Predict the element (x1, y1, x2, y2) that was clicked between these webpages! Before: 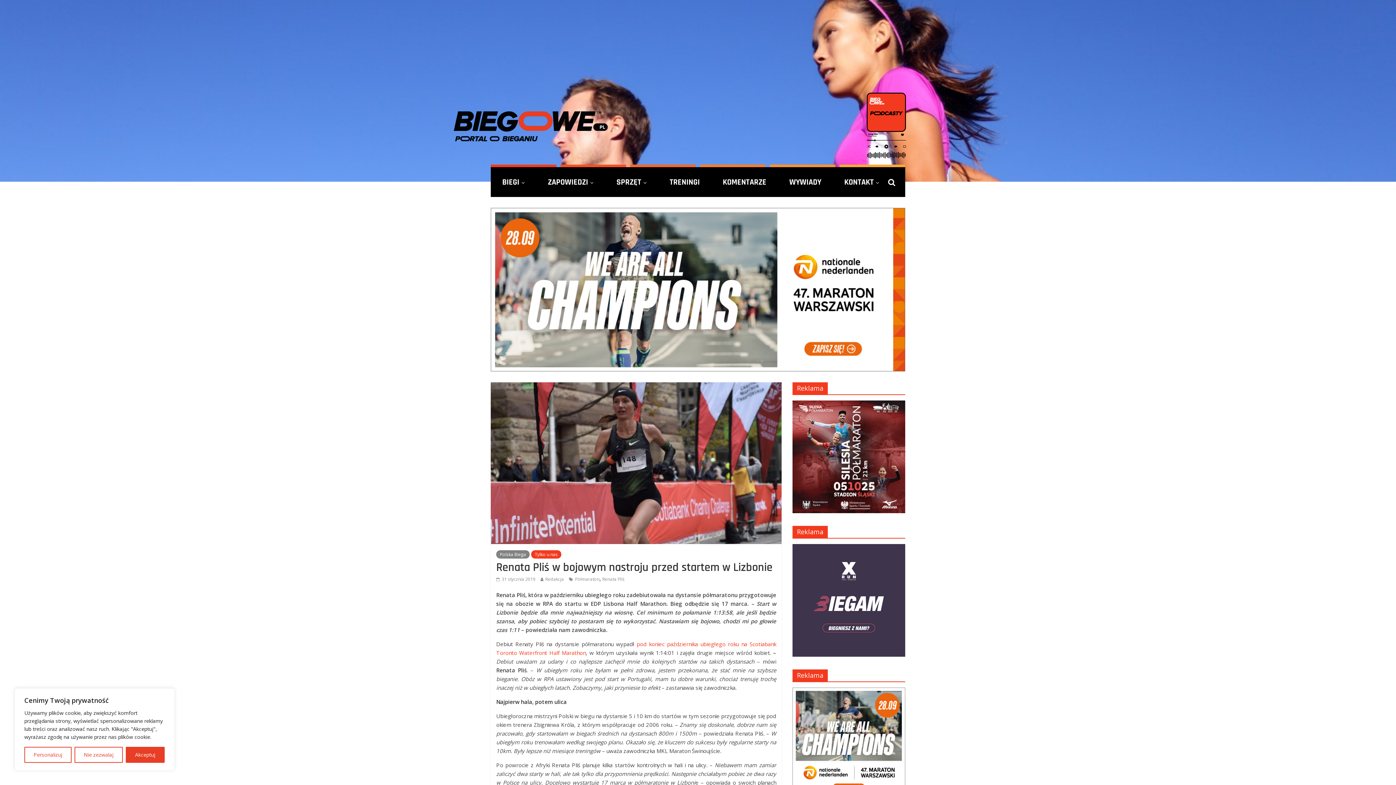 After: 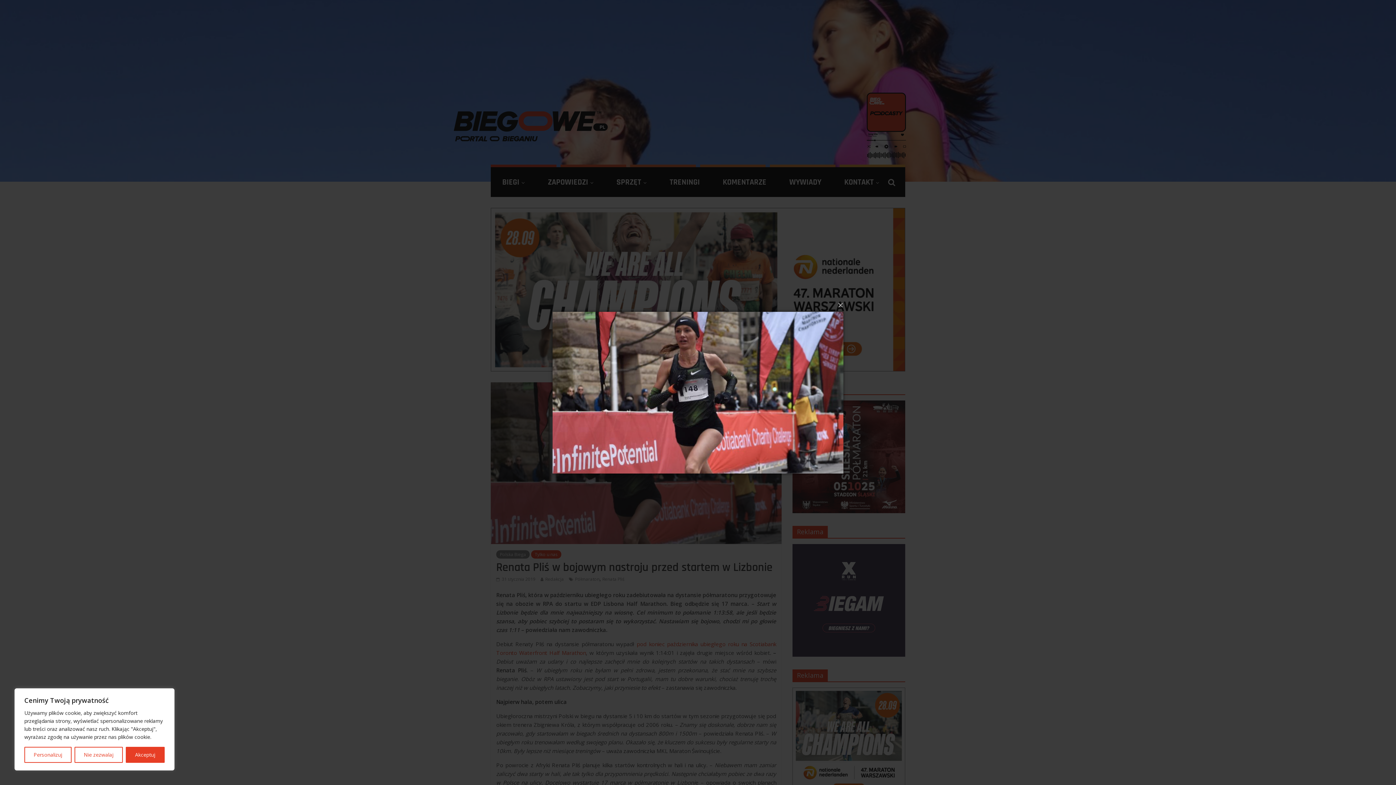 Action: bbox: (490, 382, 781, 390)